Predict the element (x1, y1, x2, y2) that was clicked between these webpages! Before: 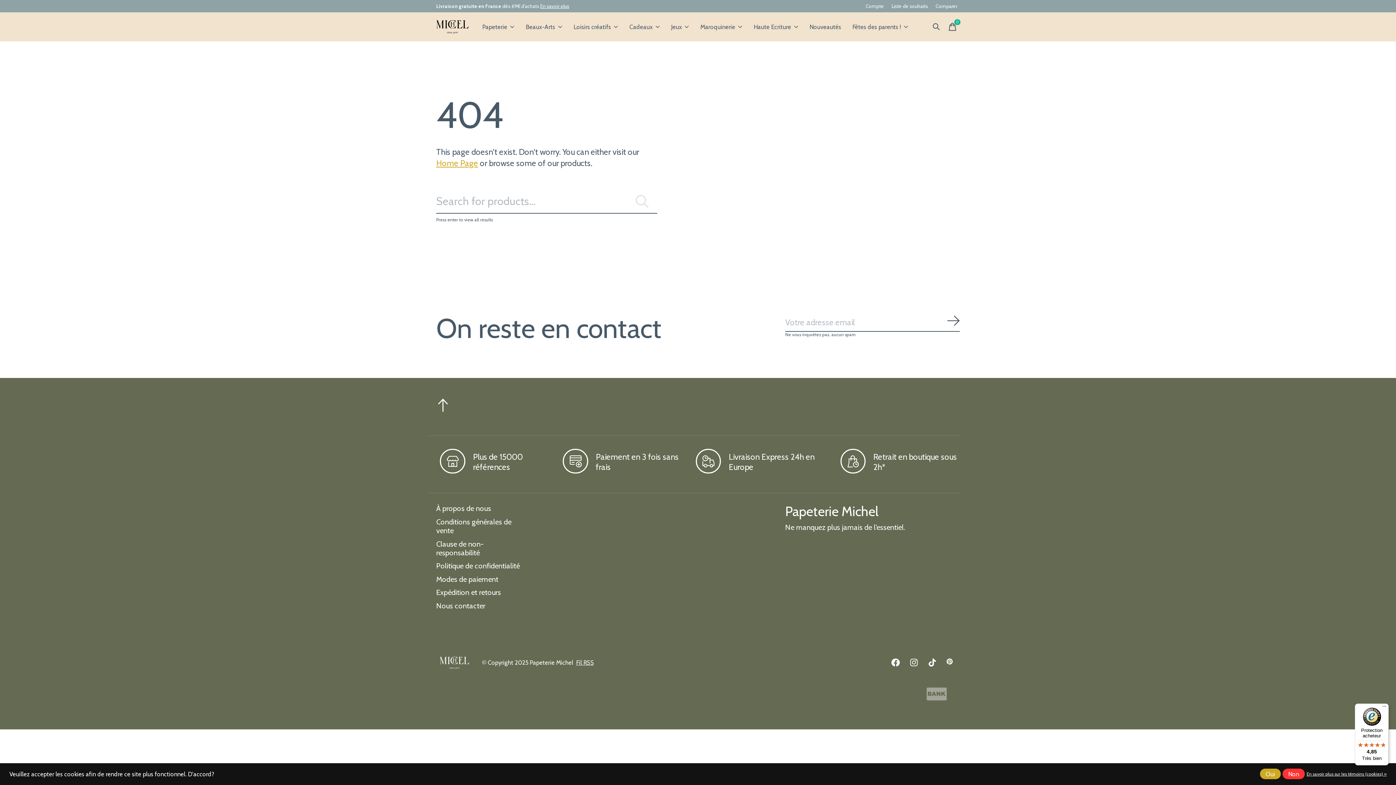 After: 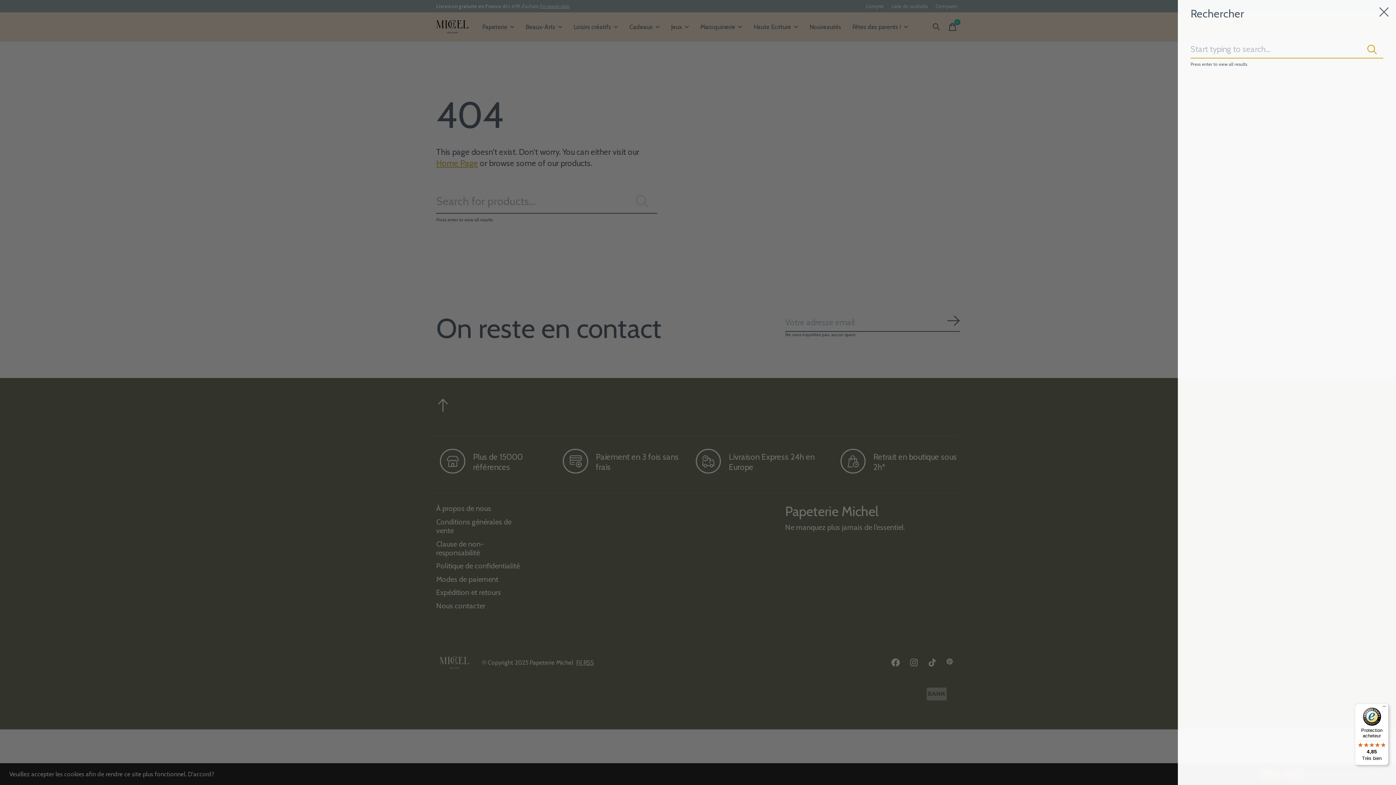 Action: label: Recherche bbox: (929, 19, 944, 34)